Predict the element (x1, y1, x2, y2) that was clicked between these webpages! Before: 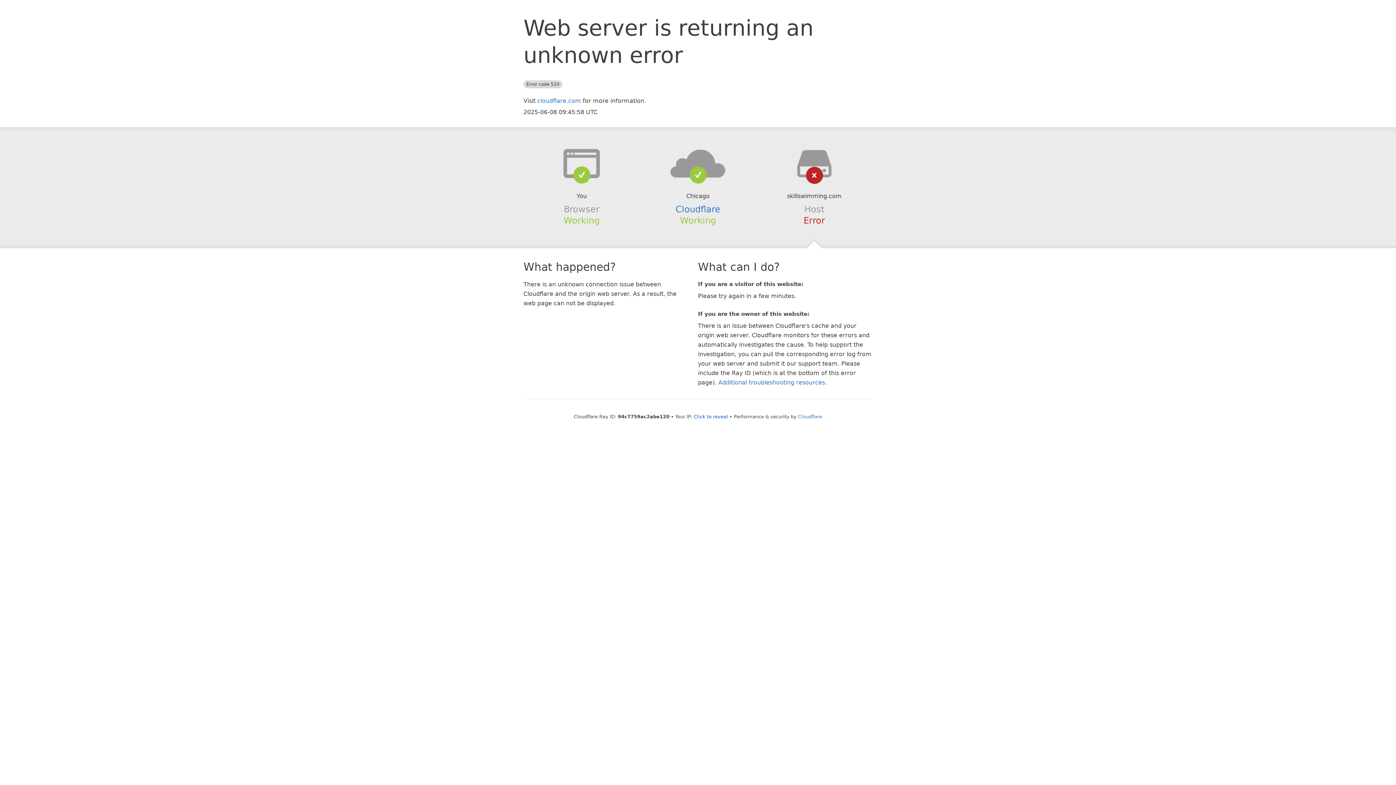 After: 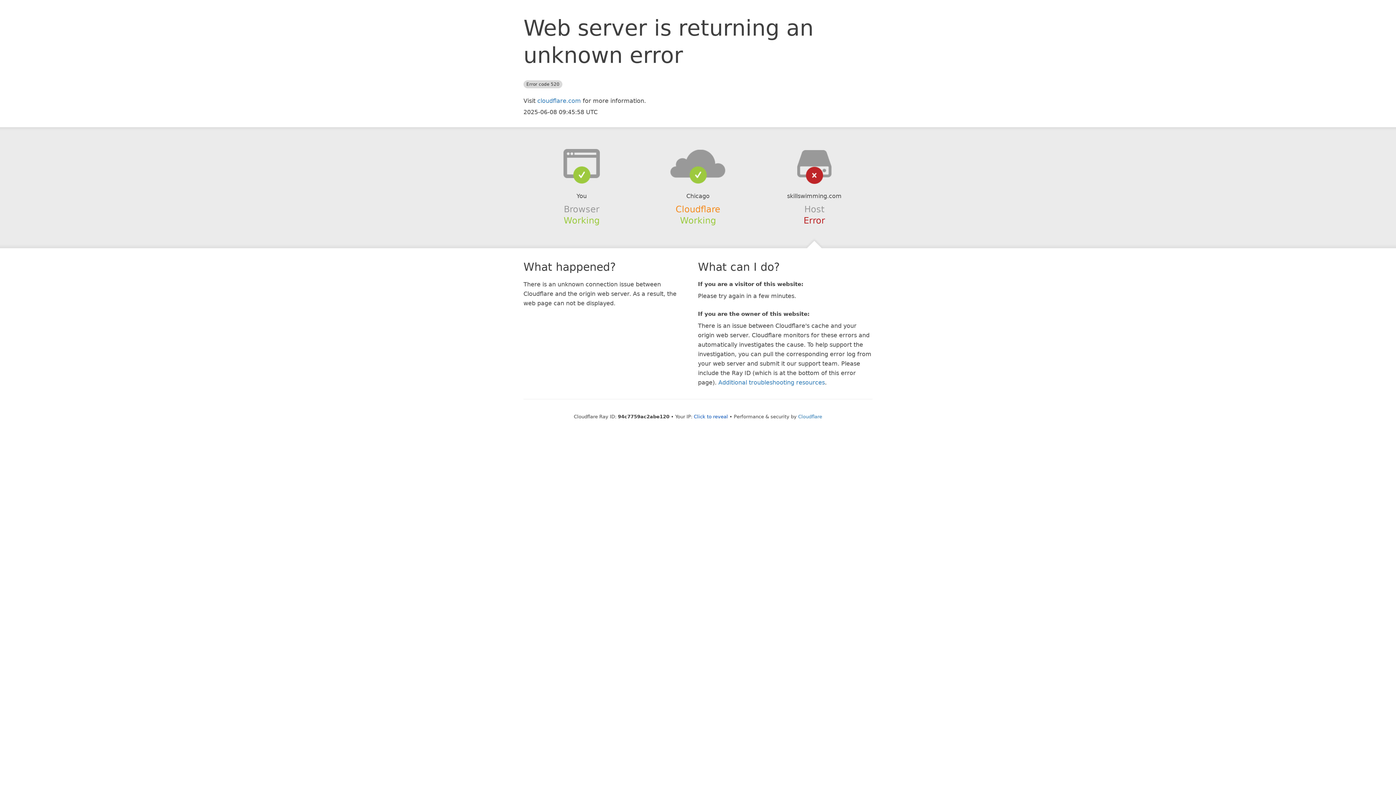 Action: label: Cloudflare bbox: (675, 204, 720, 214)